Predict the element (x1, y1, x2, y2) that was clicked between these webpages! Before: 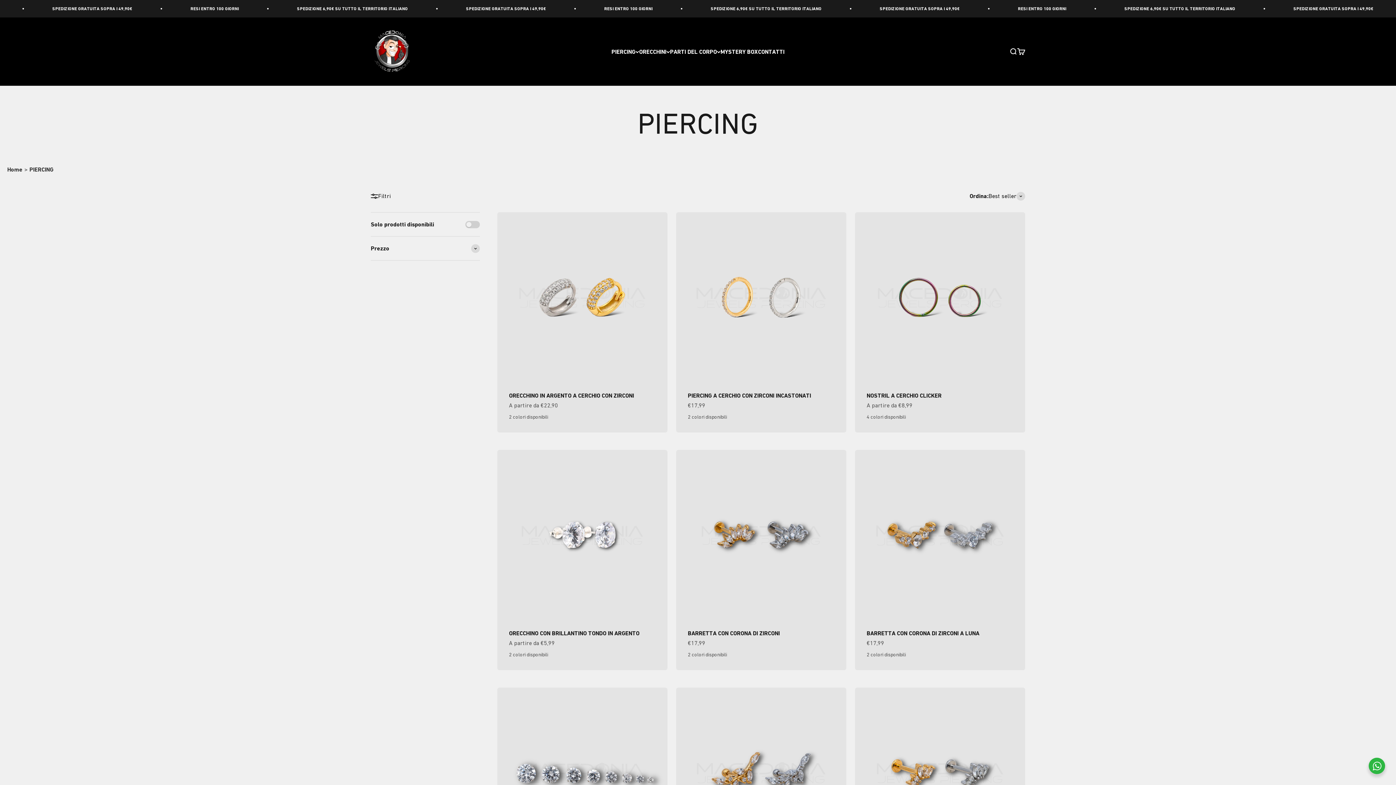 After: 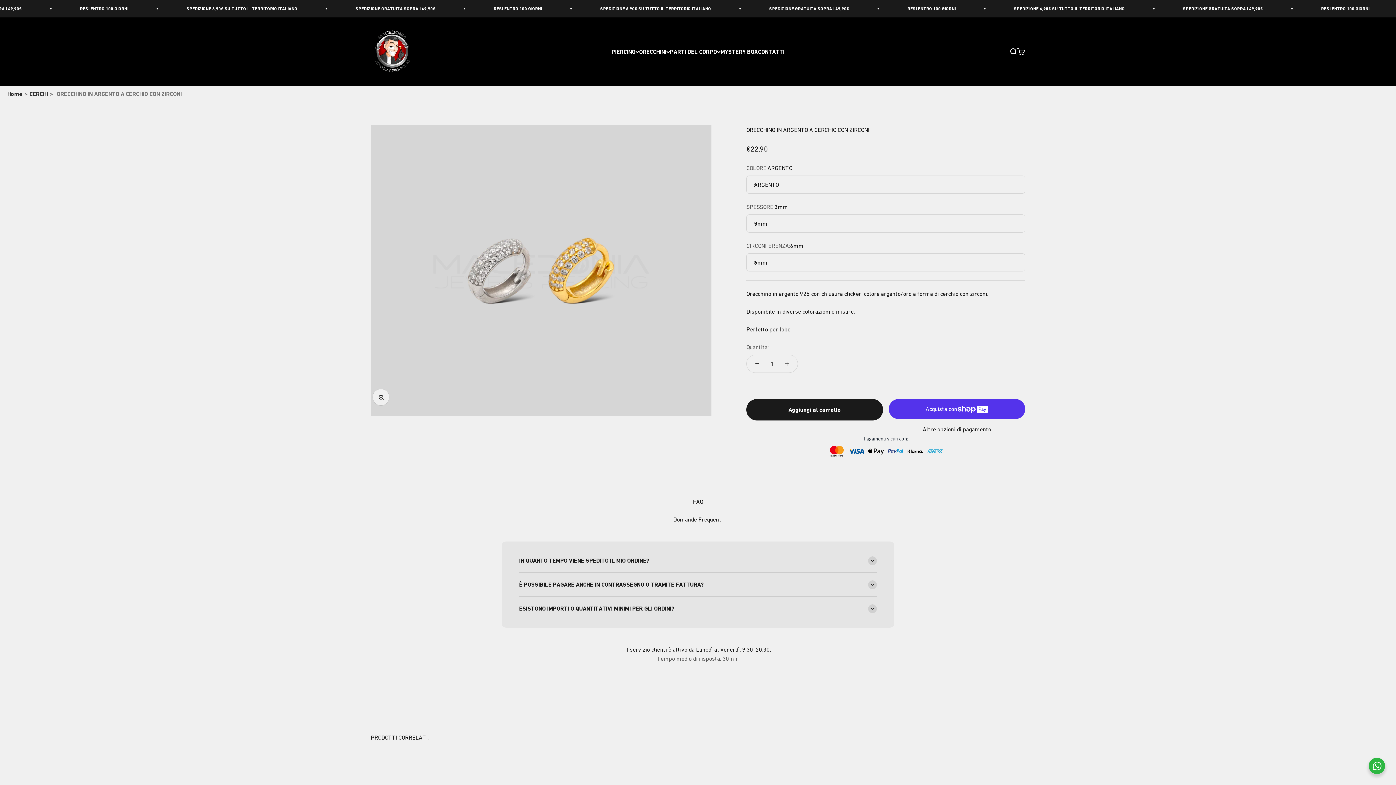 Action: label: ORECCHINO IN ARGENTO A CERCHIO CON ZIRCONI bbox: (509, 392, 634, 399)